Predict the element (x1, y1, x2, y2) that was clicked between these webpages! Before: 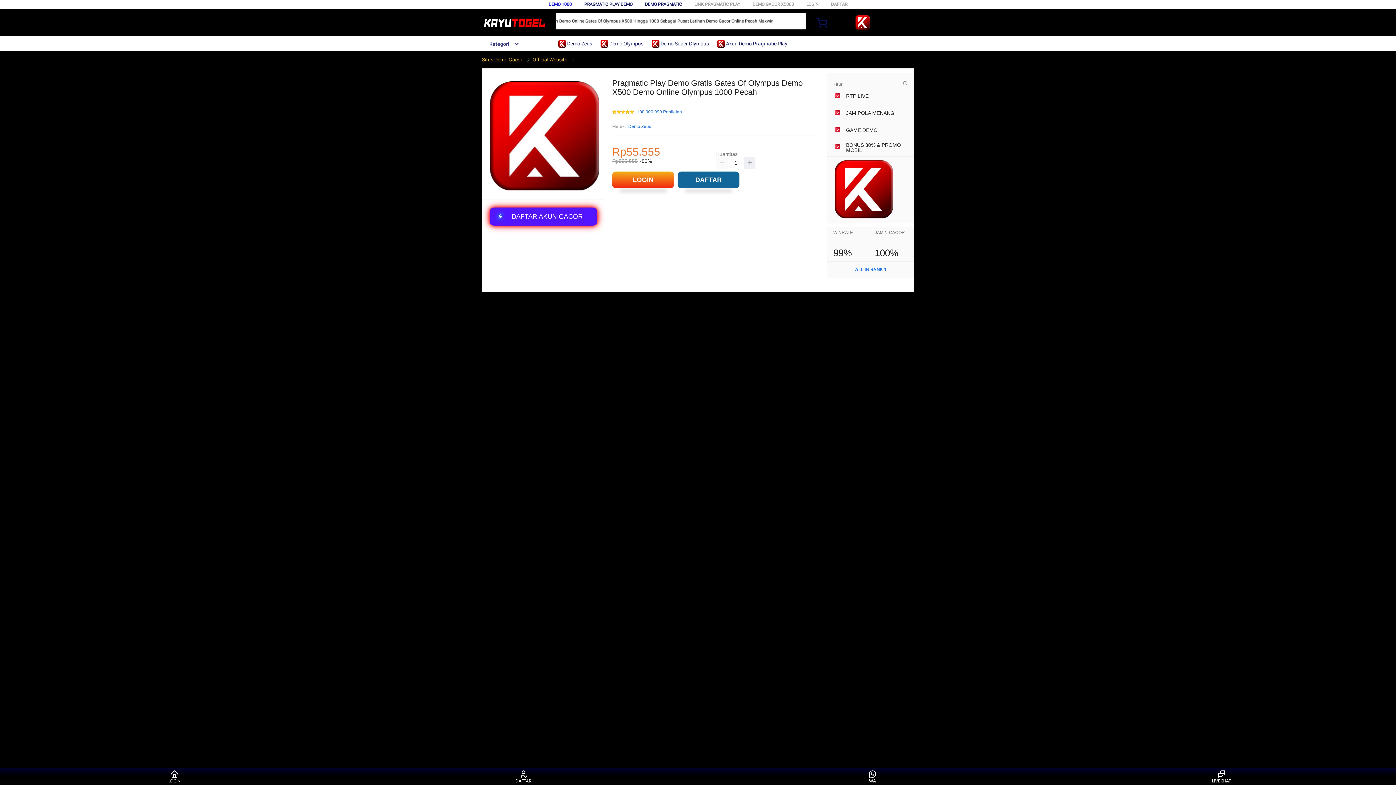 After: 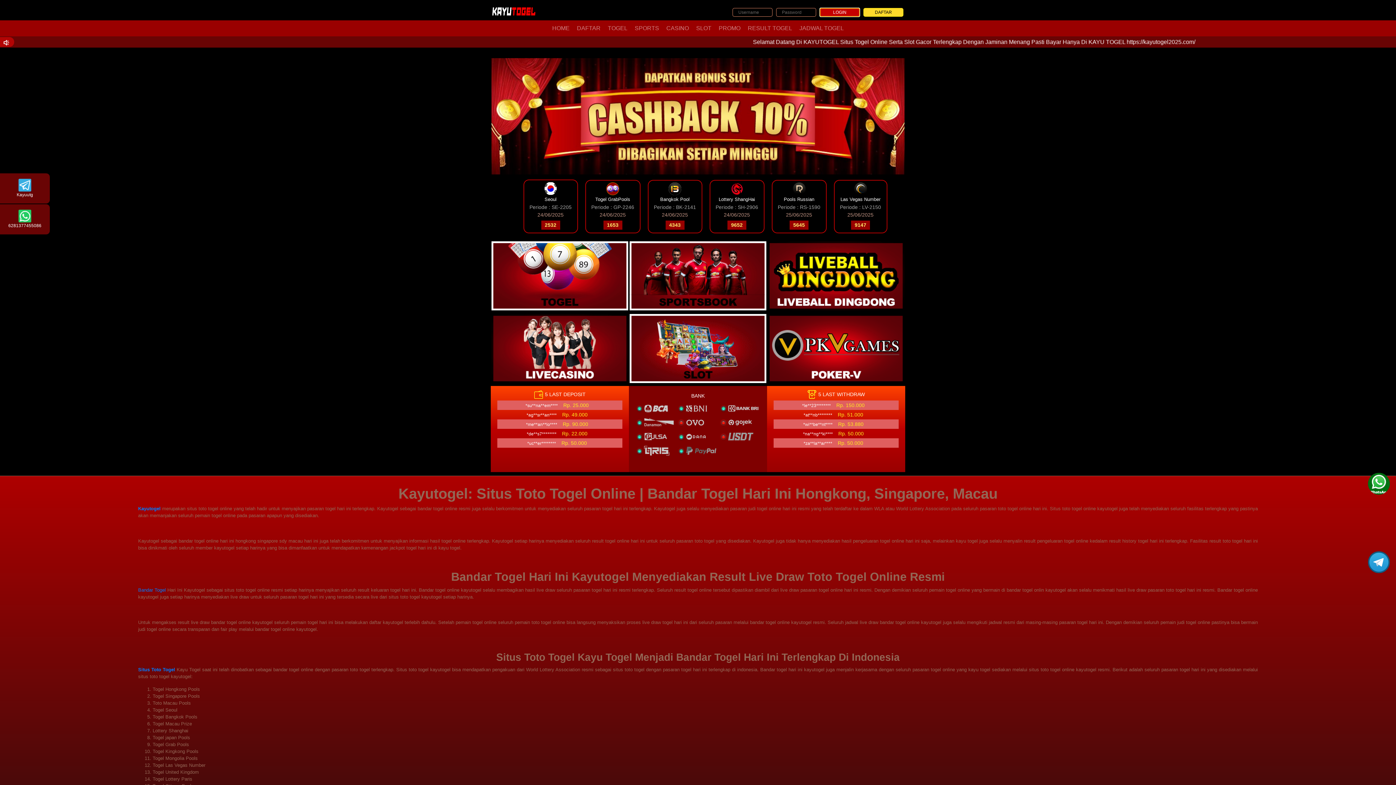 Action: bbox: (612, 171, 674, 188) label: LOGIN